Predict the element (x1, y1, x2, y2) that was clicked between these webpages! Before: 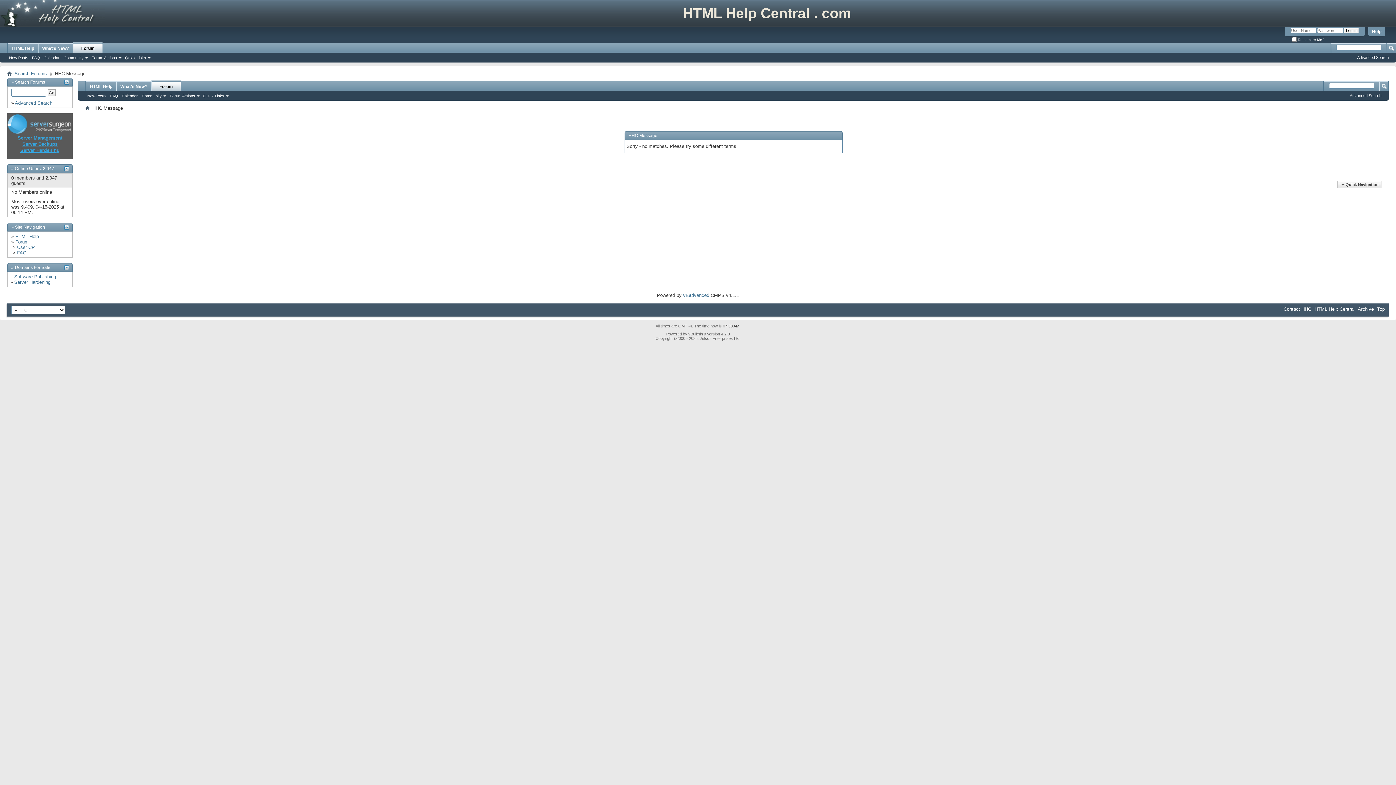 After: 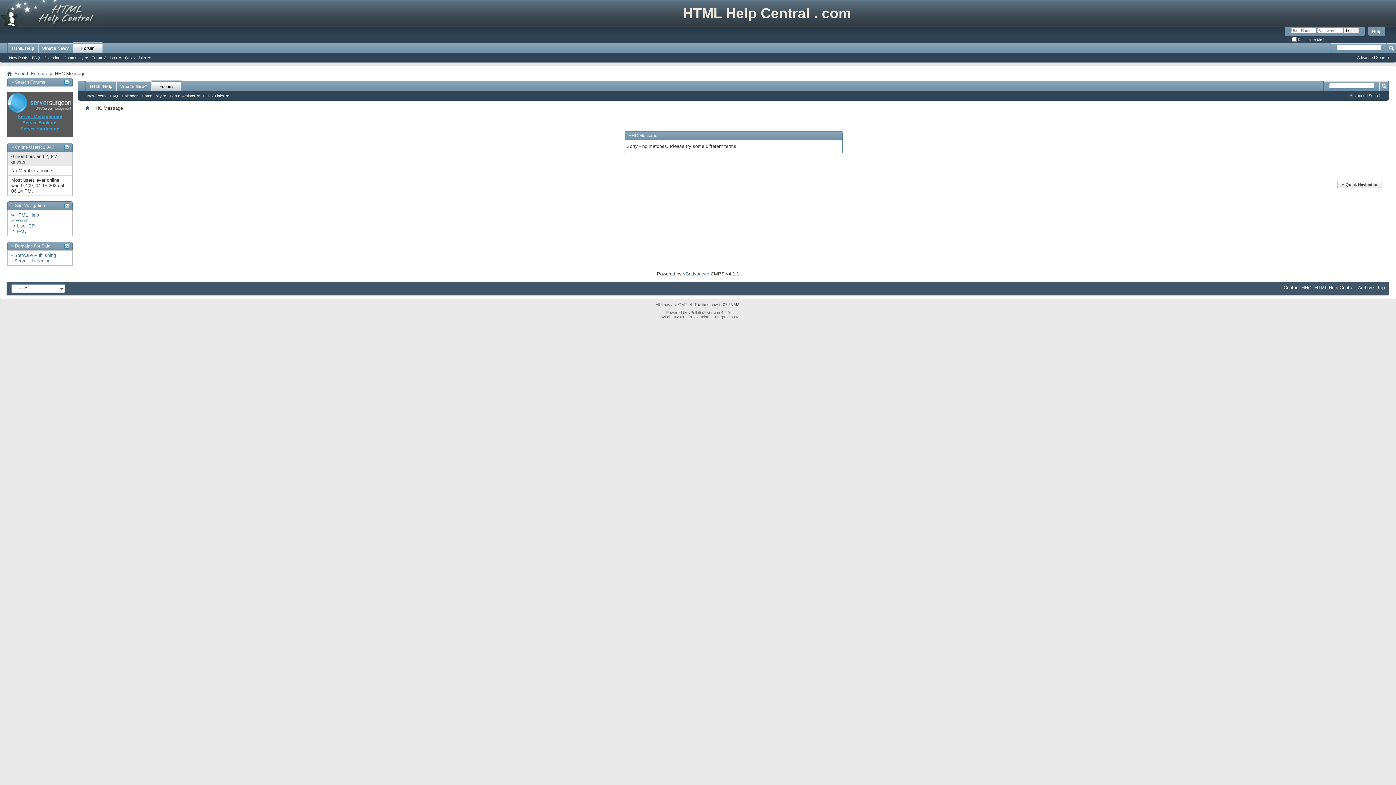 Action: bbox: (64, 80, 69, 83)